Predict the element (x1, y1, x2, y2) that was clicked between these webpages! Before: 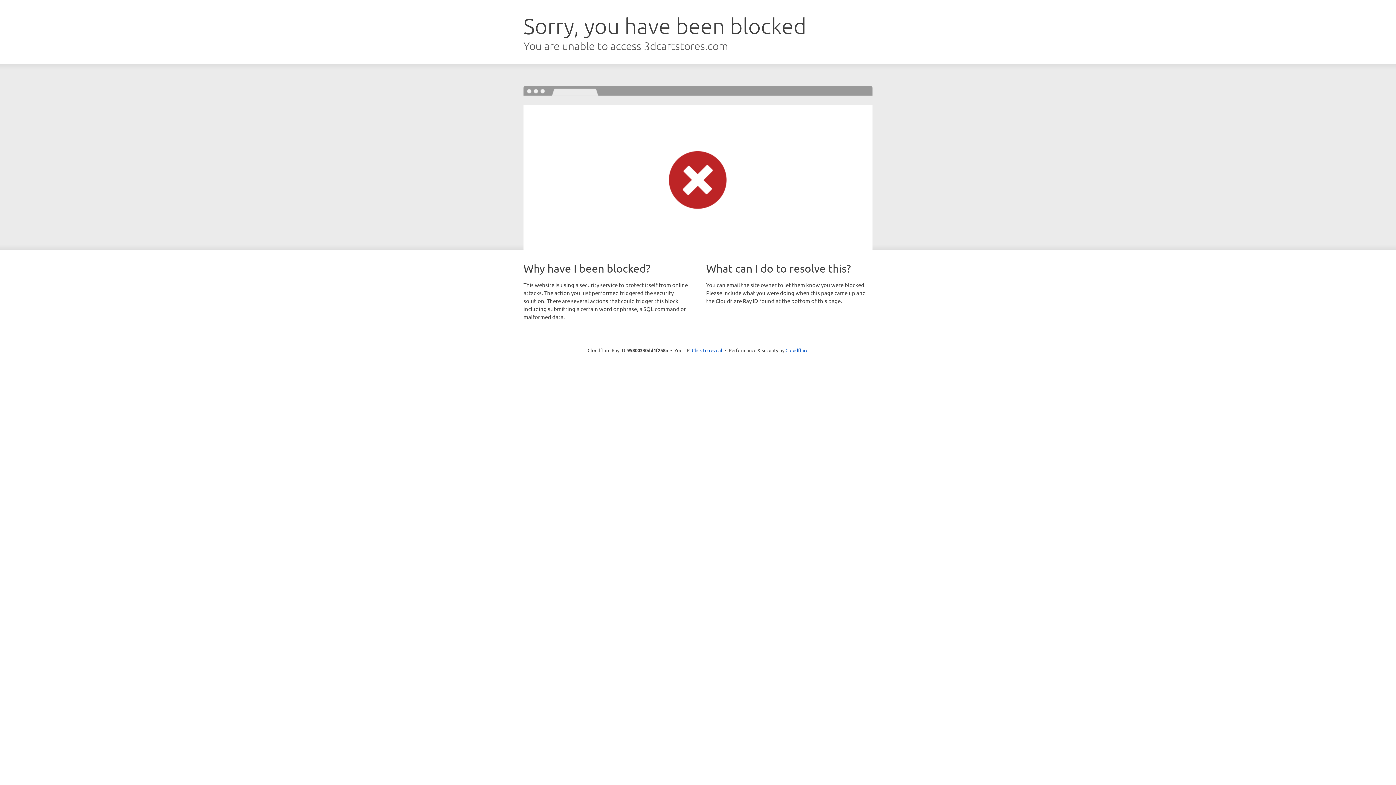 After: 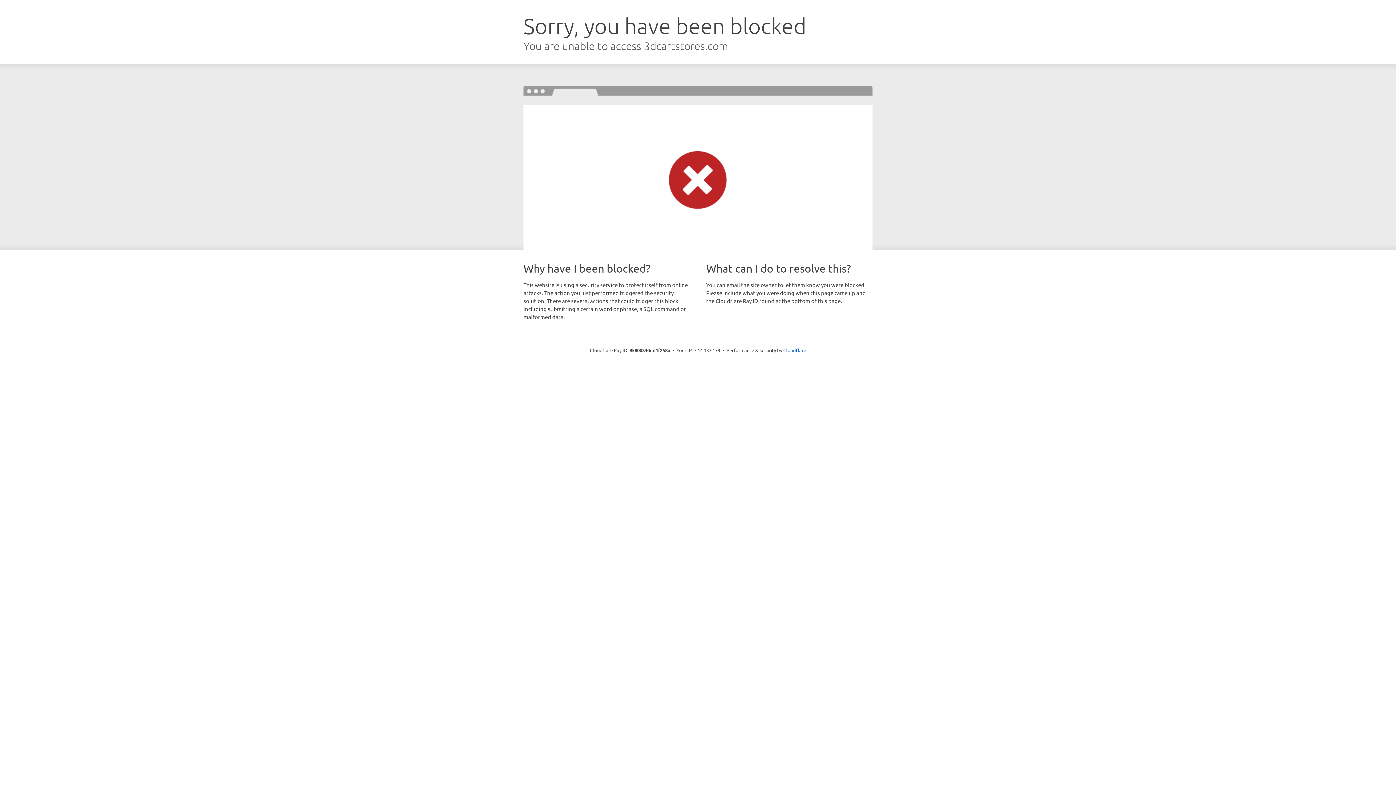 Action: bbox: (692, 346, 722, 353) label: Click to reveal